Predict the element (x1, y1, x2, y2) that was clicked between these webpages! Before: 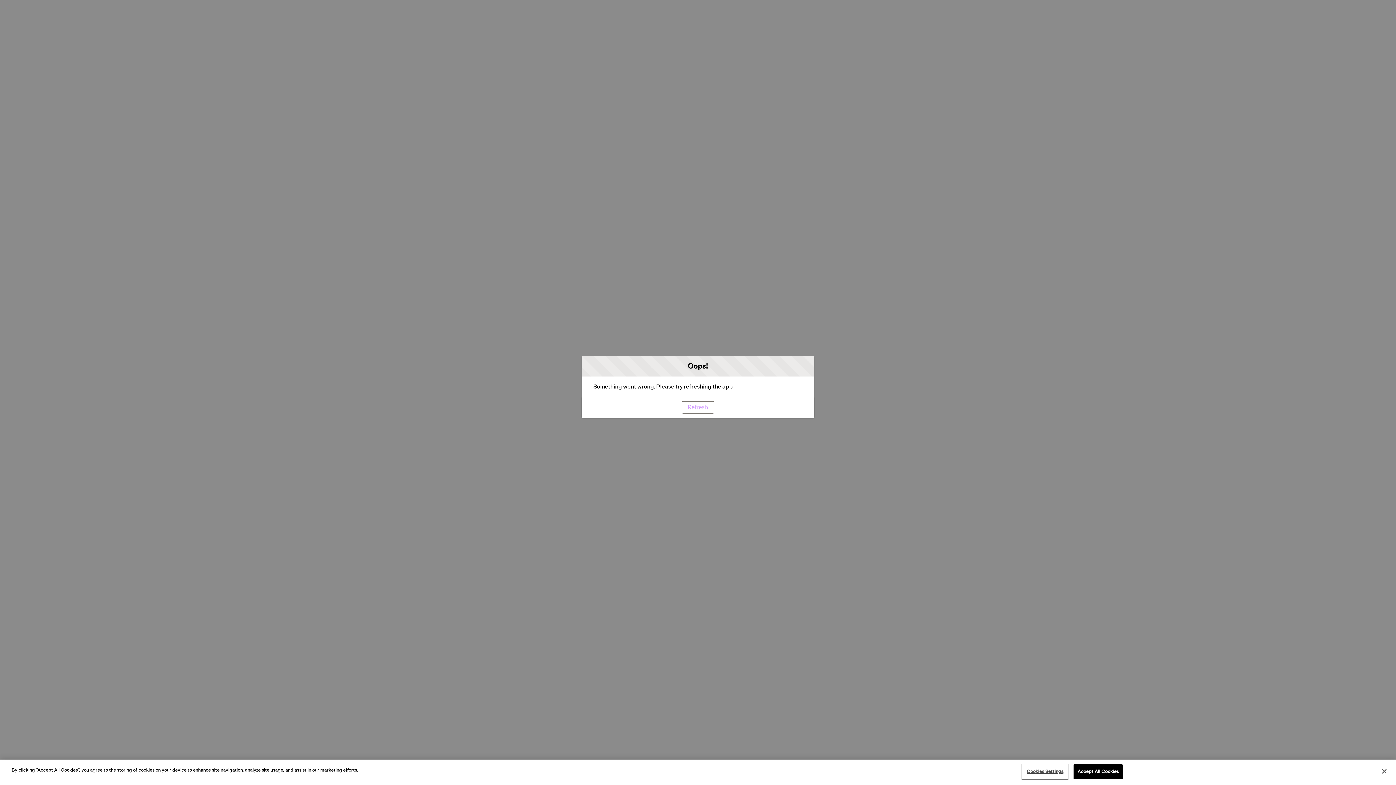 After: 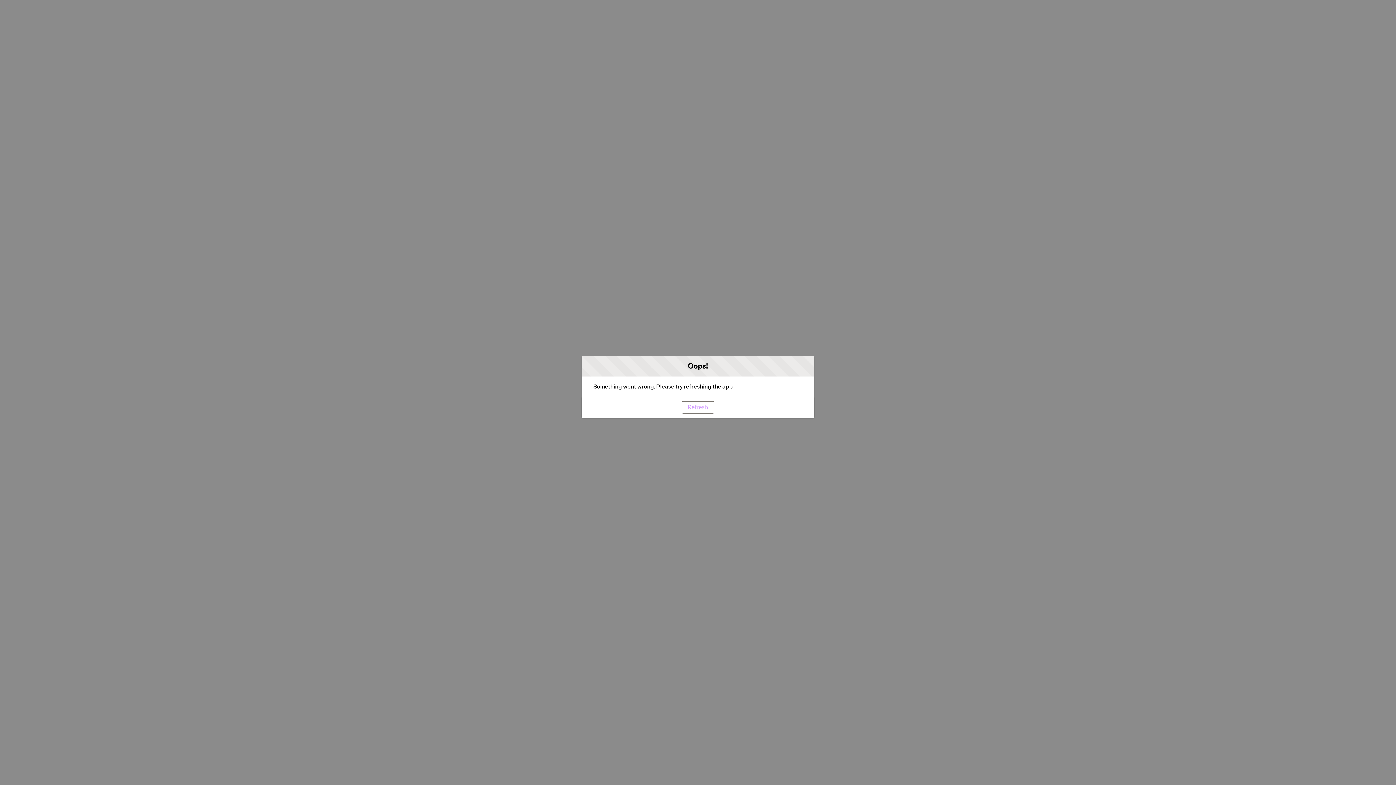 Action: label: Refresh bbox: (681, 401, 714, 413)